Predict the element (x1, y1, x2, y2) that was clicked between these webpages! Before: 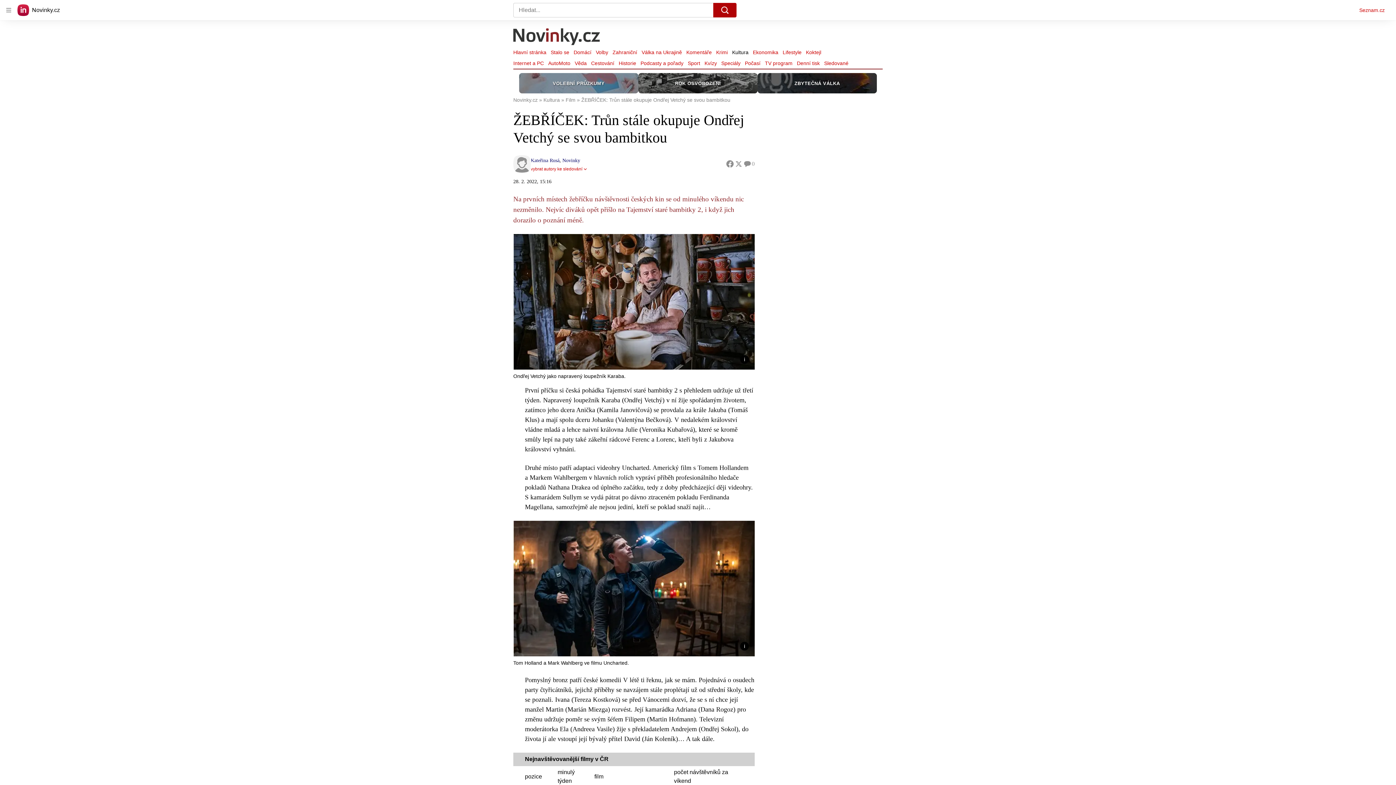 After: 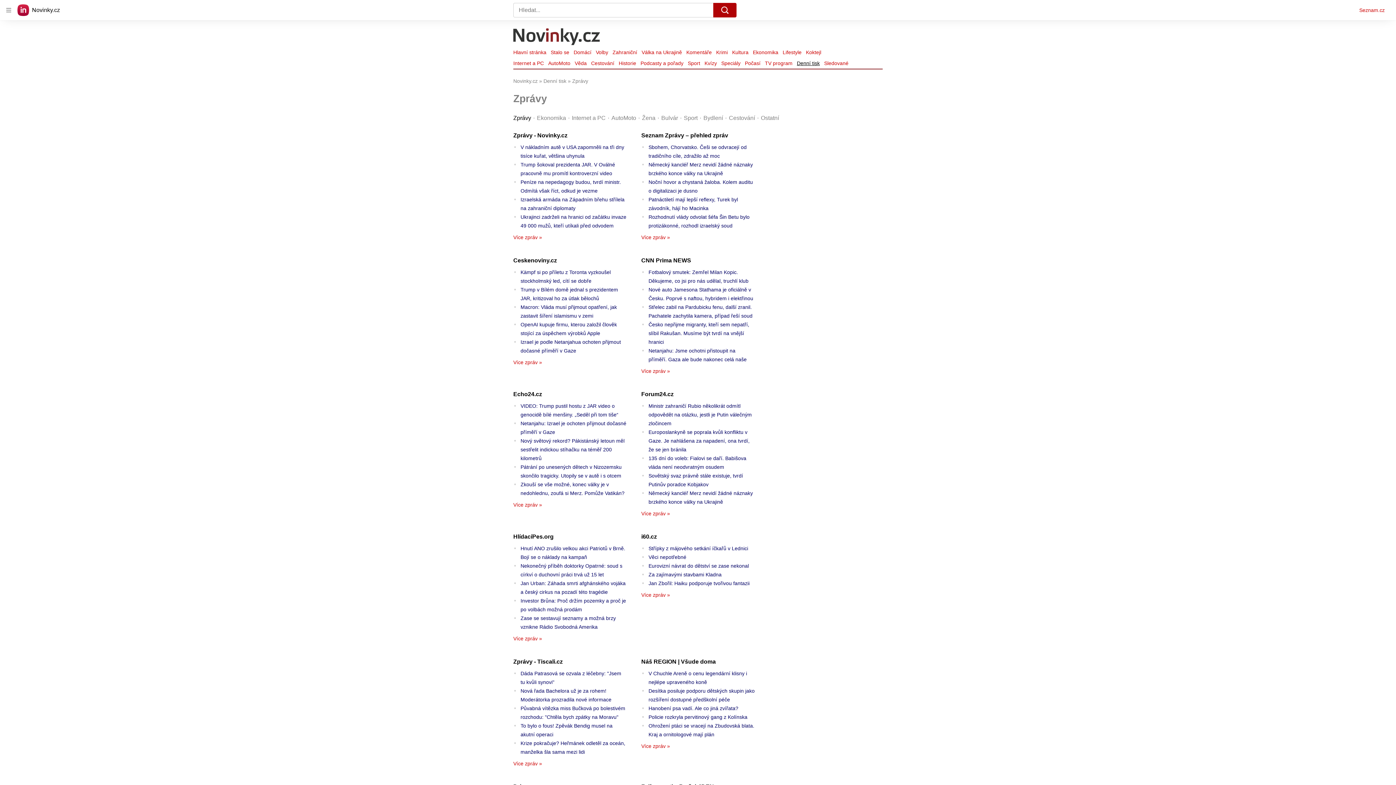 Action: label: Denní tisk bbox: (794, 58, 822, 68)